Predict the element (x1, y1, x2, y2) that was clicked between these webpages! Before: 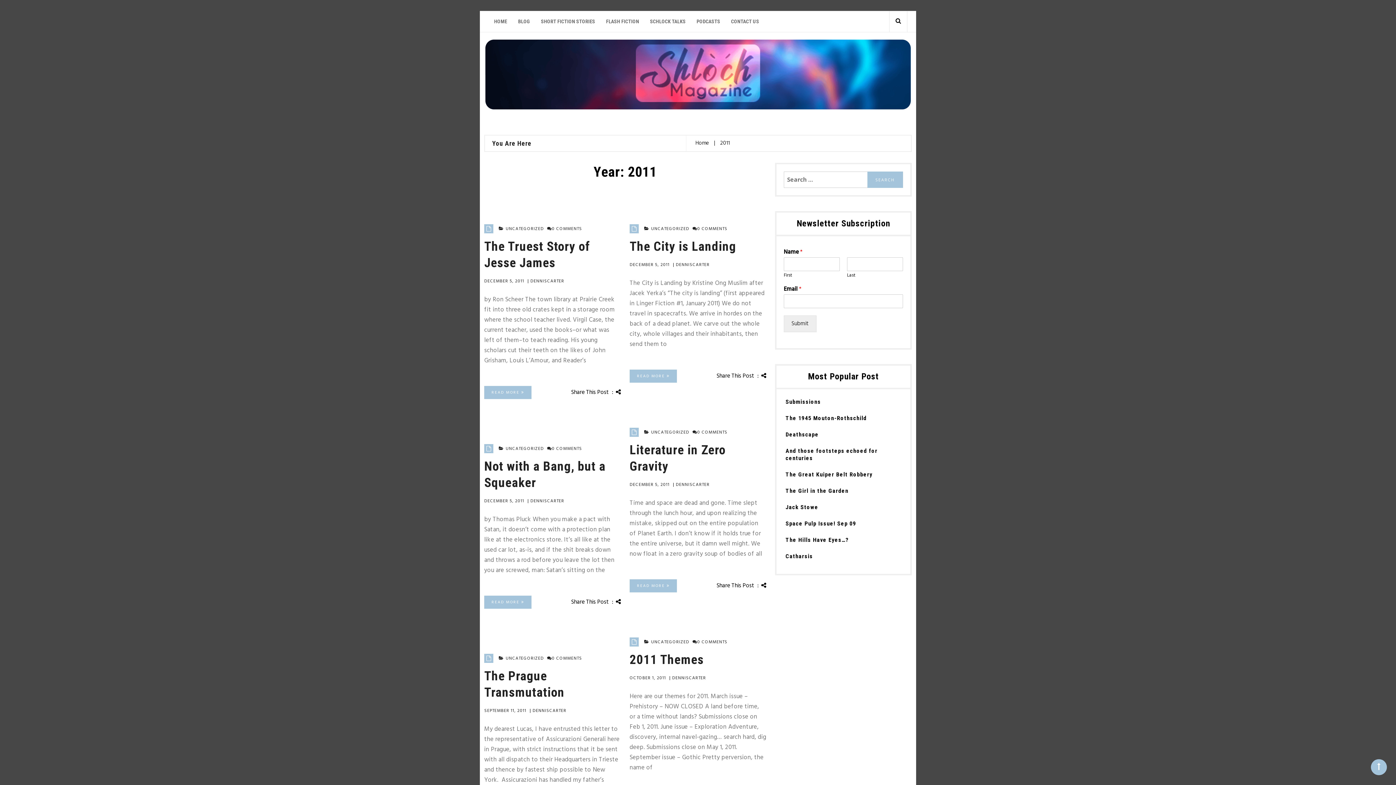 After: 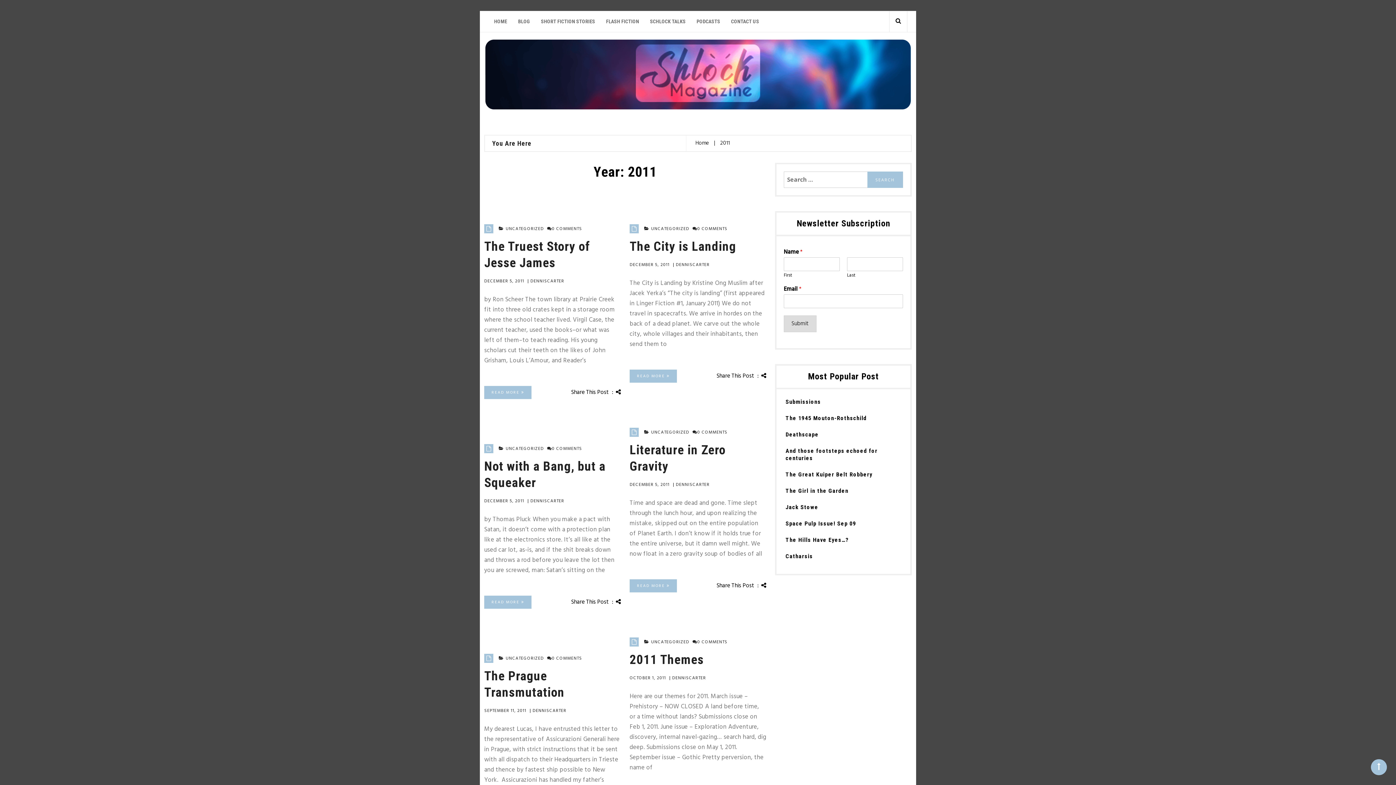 Action: bbox: (784, 315, 816, 332) label: Submit